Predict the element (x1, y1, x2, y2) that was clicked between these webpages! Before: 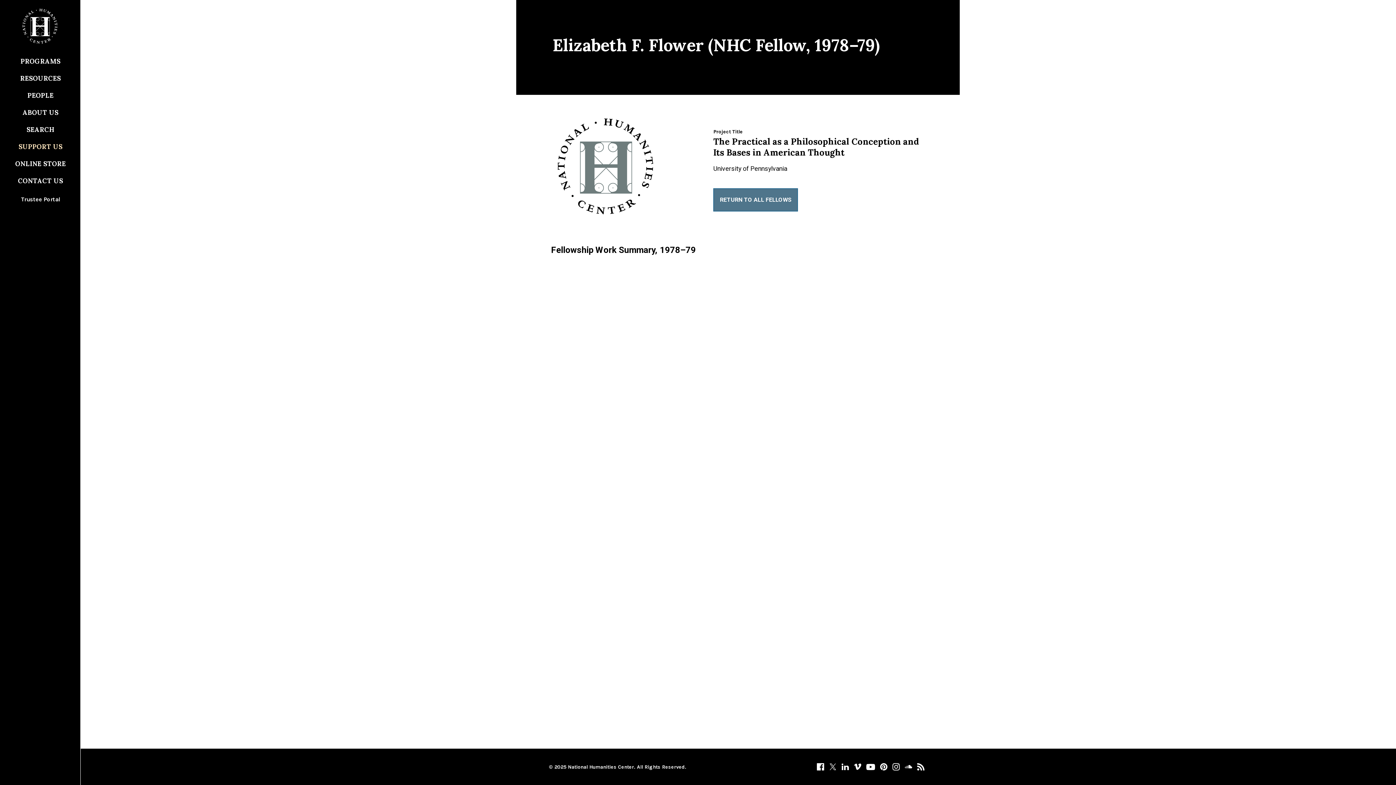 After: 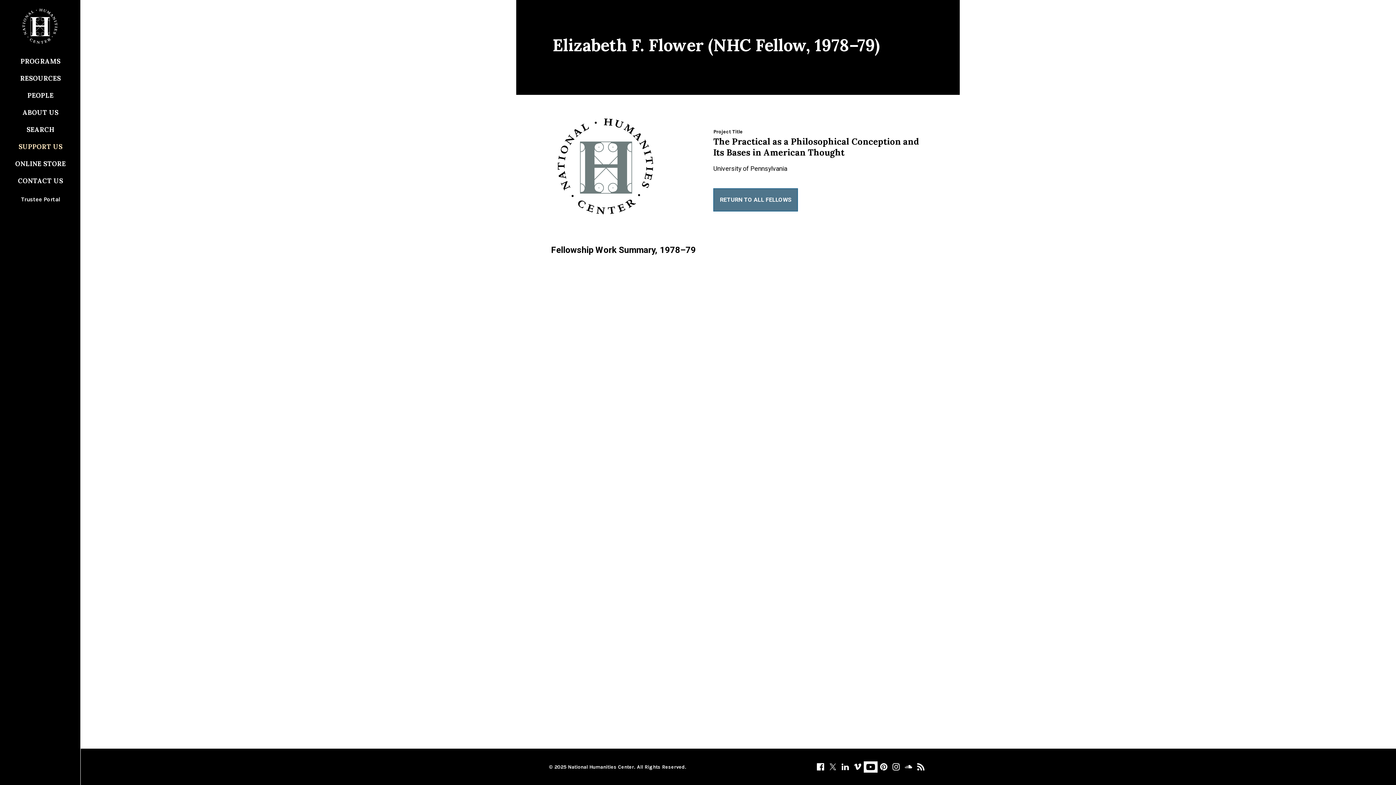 Action: bbox: (864, 761, 877, 772)